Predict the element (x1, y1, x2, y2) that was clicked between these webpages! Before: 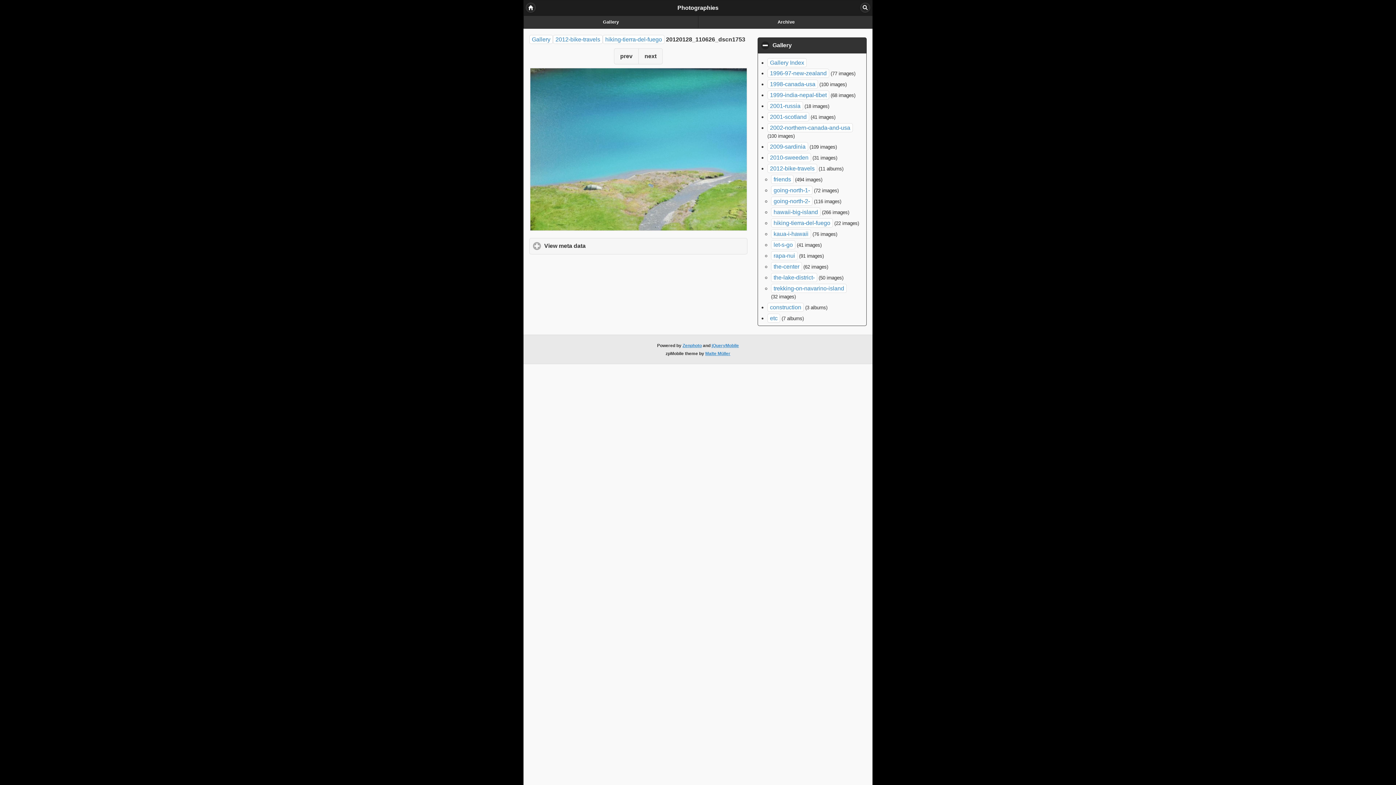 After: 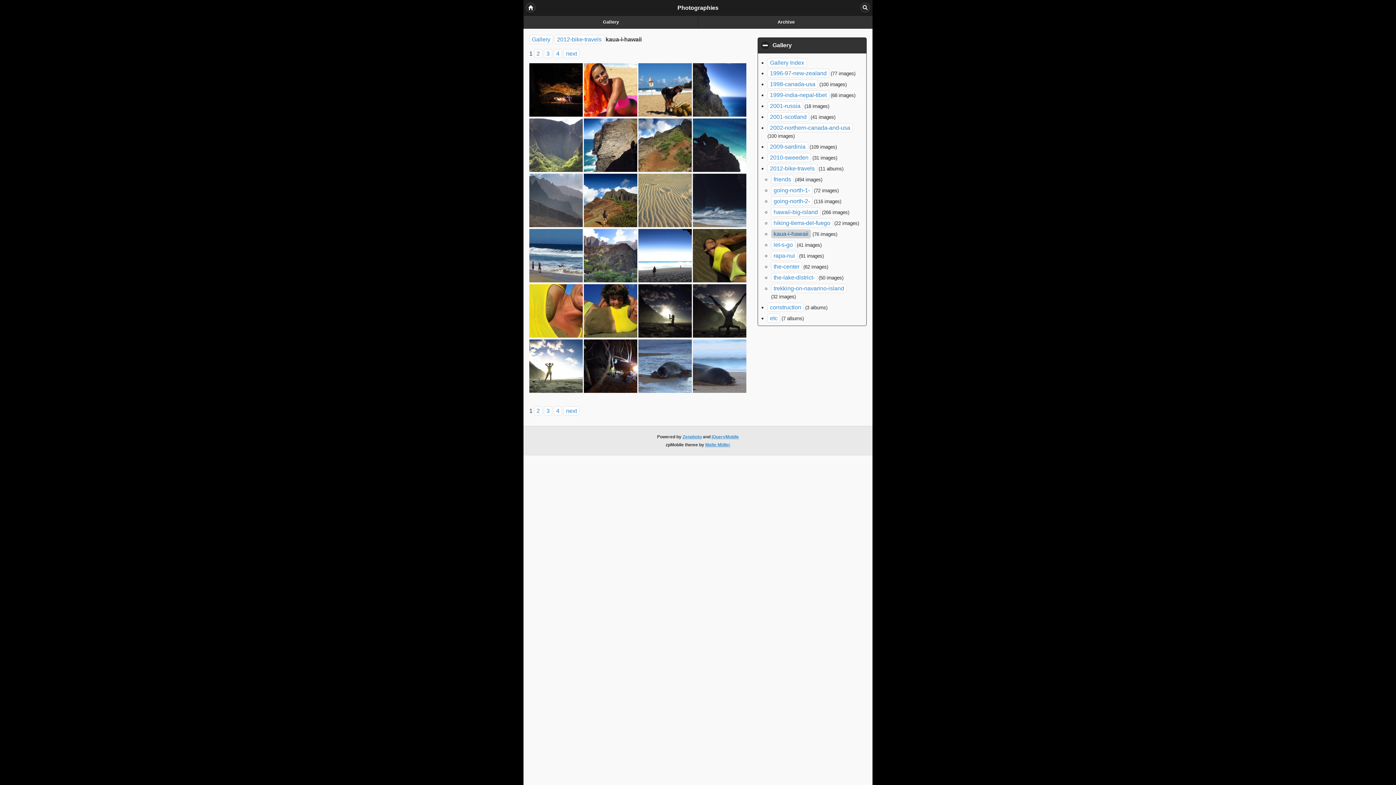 Action: label: kaua-i-hawaii bbox: (771, 229, 811, 238)